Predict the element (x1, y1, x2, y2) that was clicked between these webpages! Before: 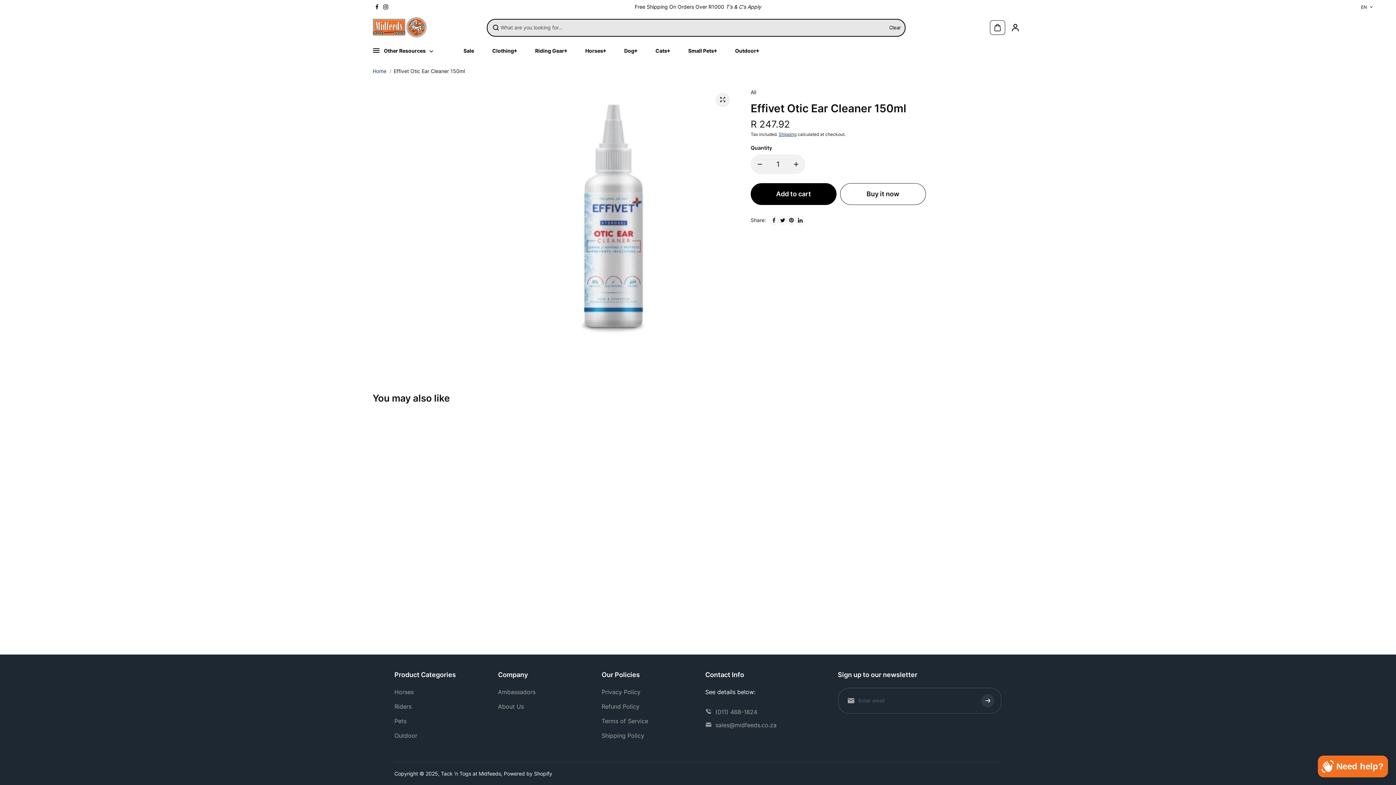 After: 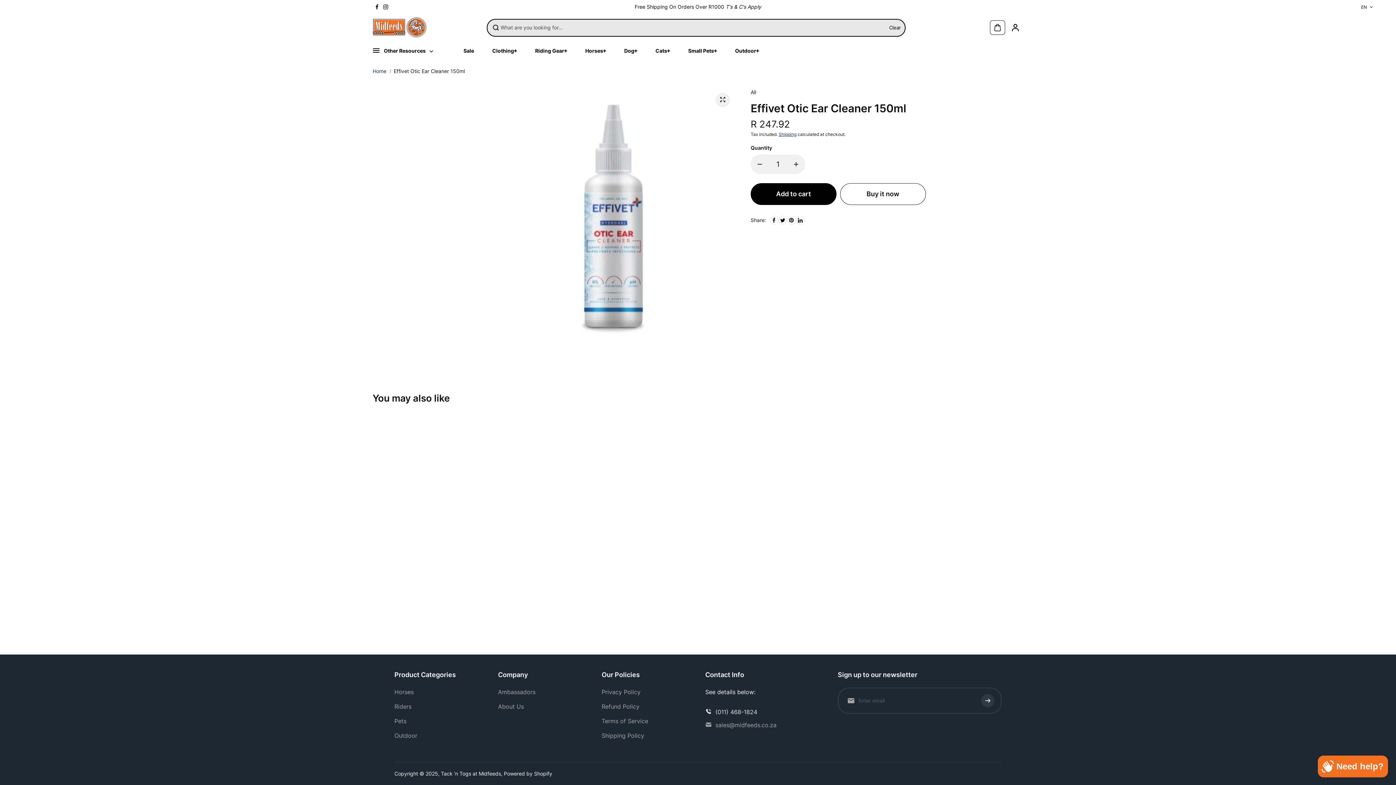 Action: bbox: (705, 708, 757, 717) label: (011) 468-1824